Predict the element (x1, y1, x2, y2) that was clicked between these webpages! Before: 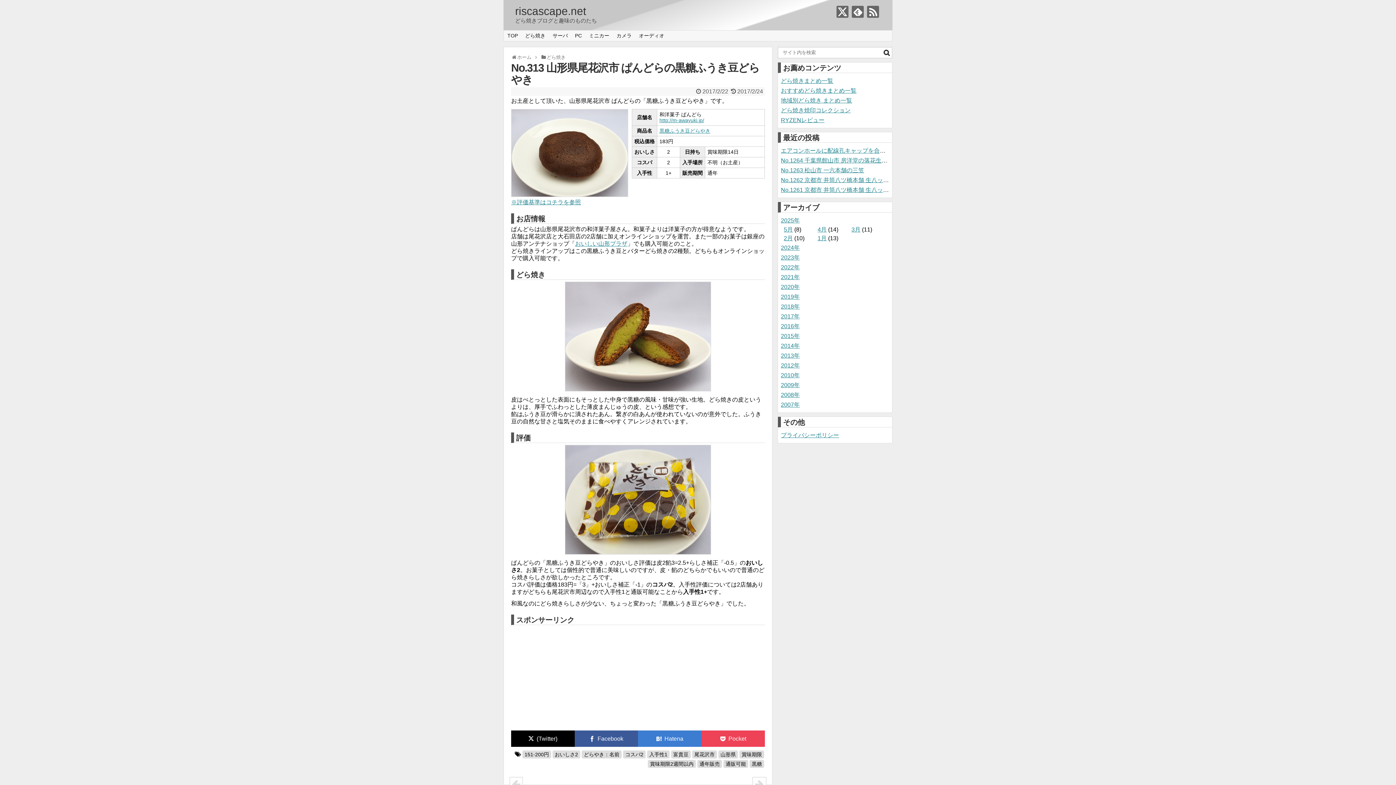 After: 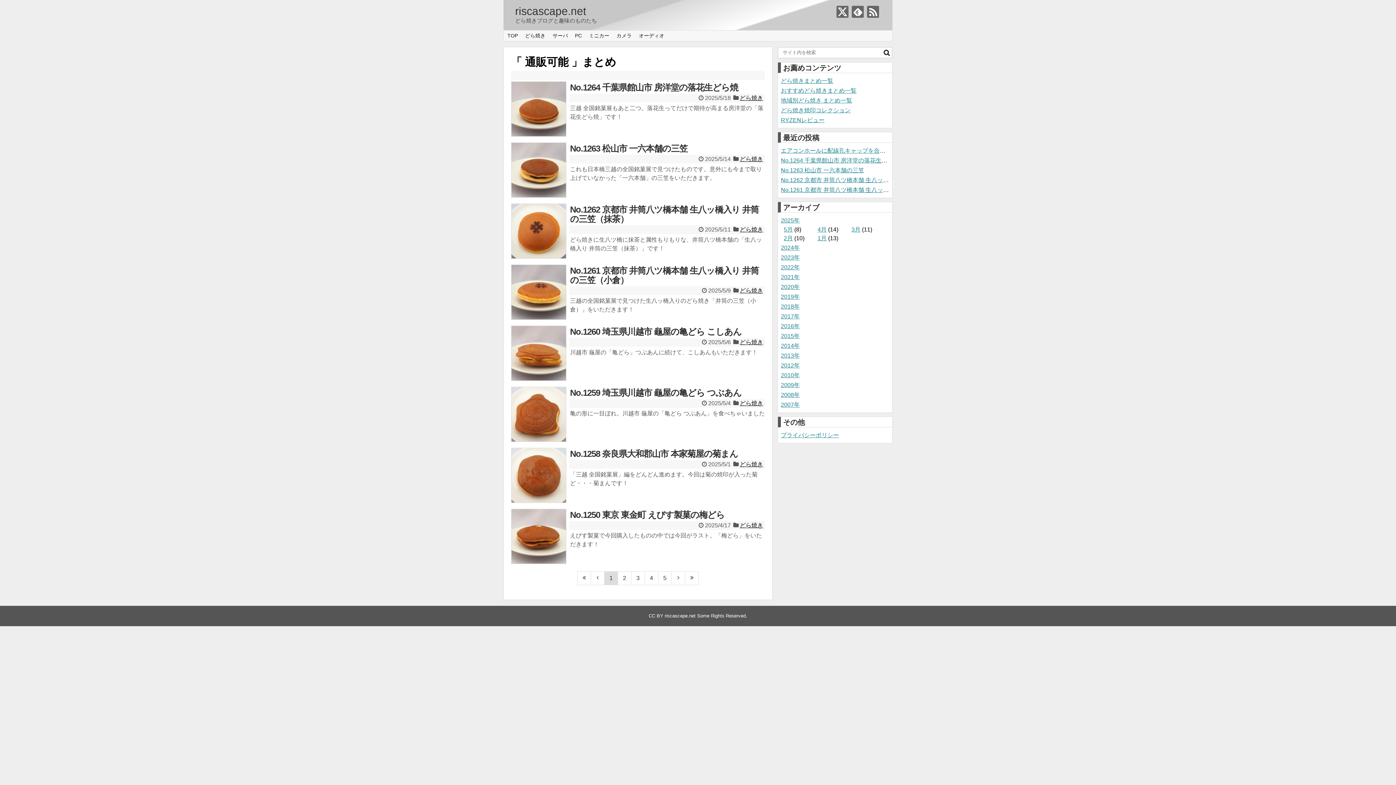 Action: bbox: (723, 760, 748, 768) label: 通販可能